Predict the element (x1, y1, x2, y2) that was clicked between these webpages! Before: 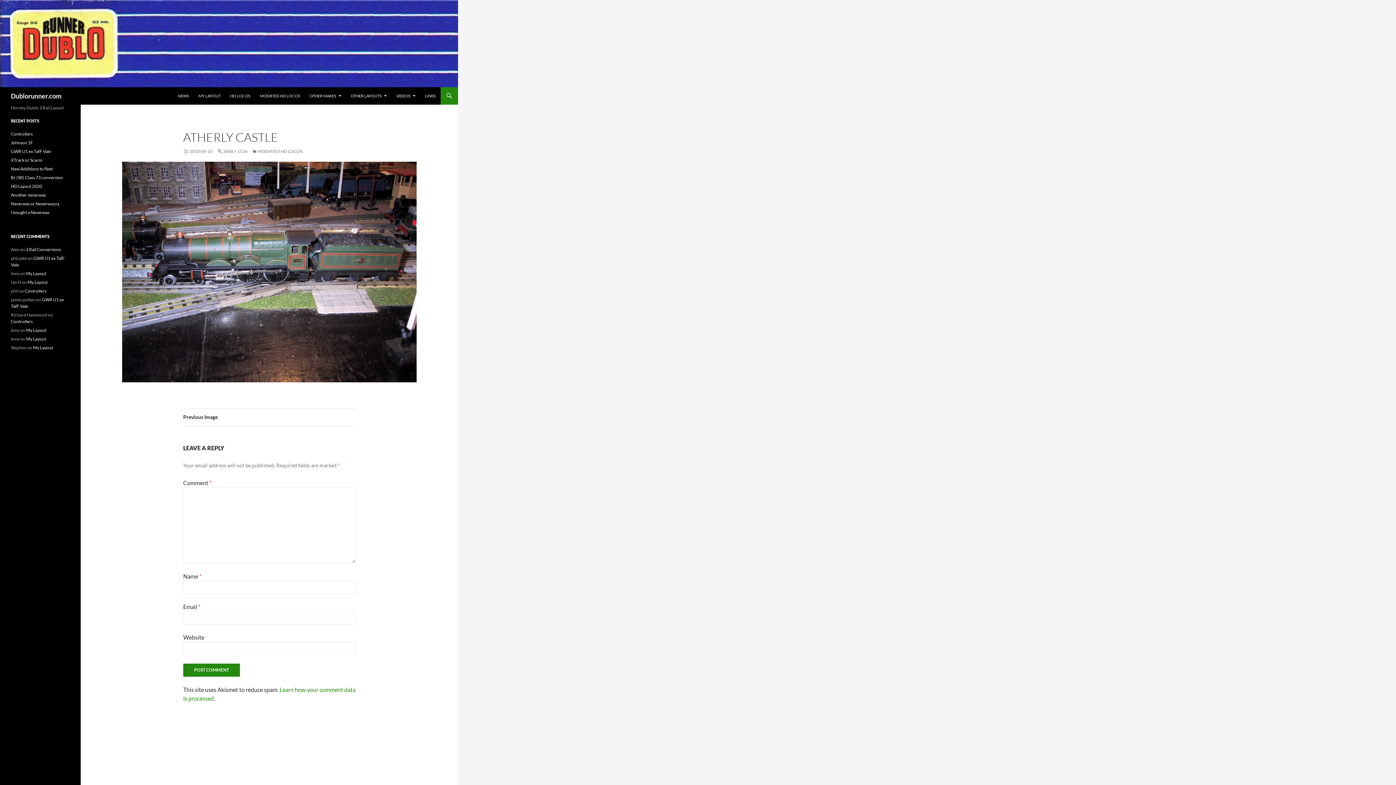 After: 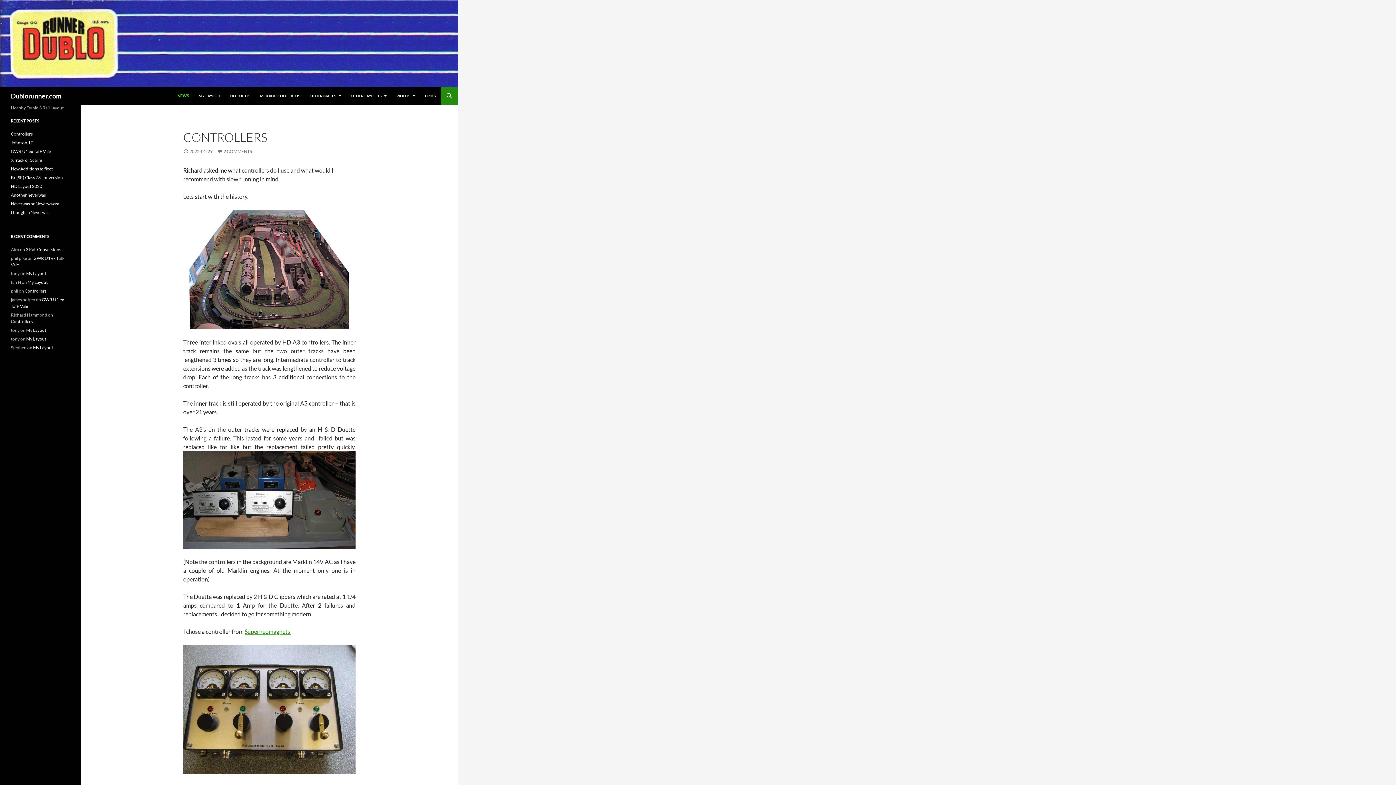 Action: bbox: (173, 87, 193, 104) label: NEWS